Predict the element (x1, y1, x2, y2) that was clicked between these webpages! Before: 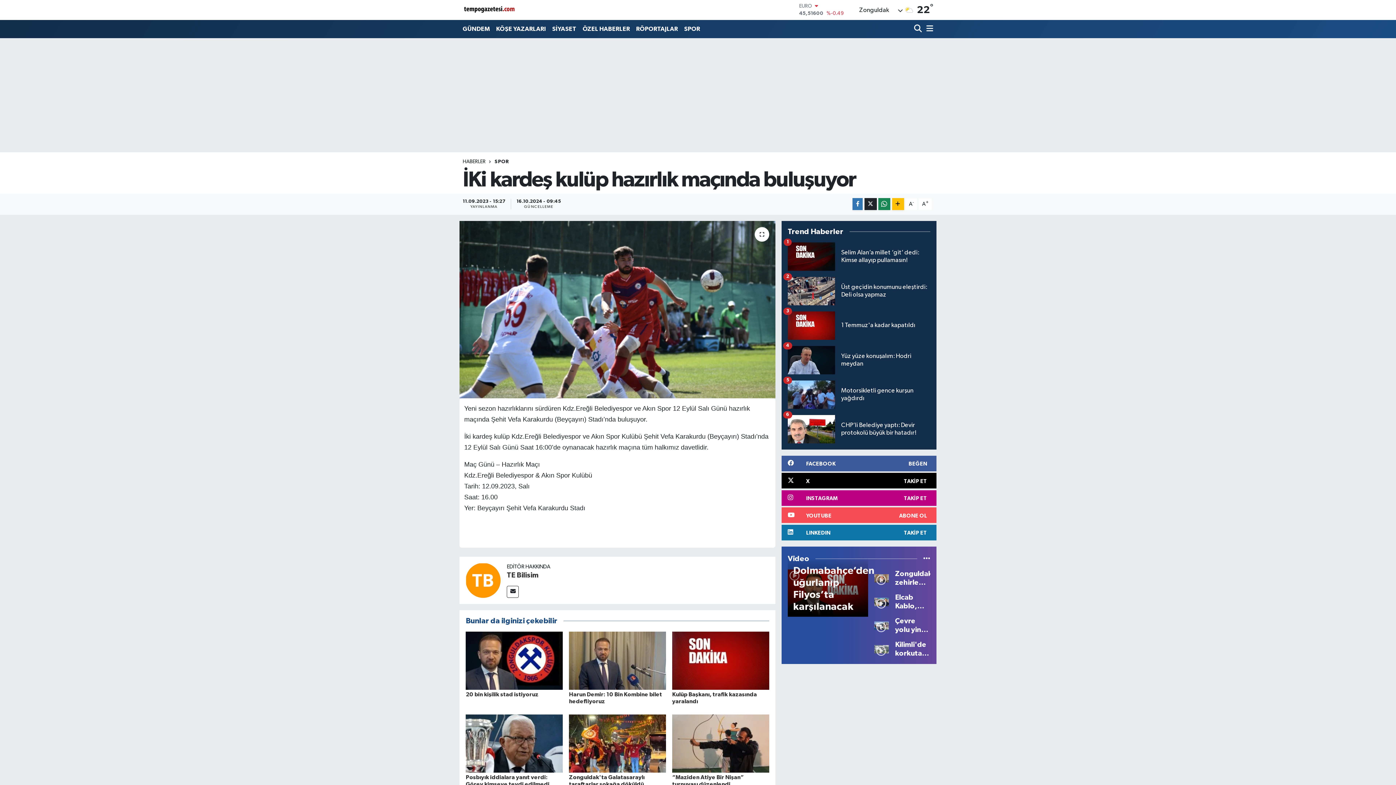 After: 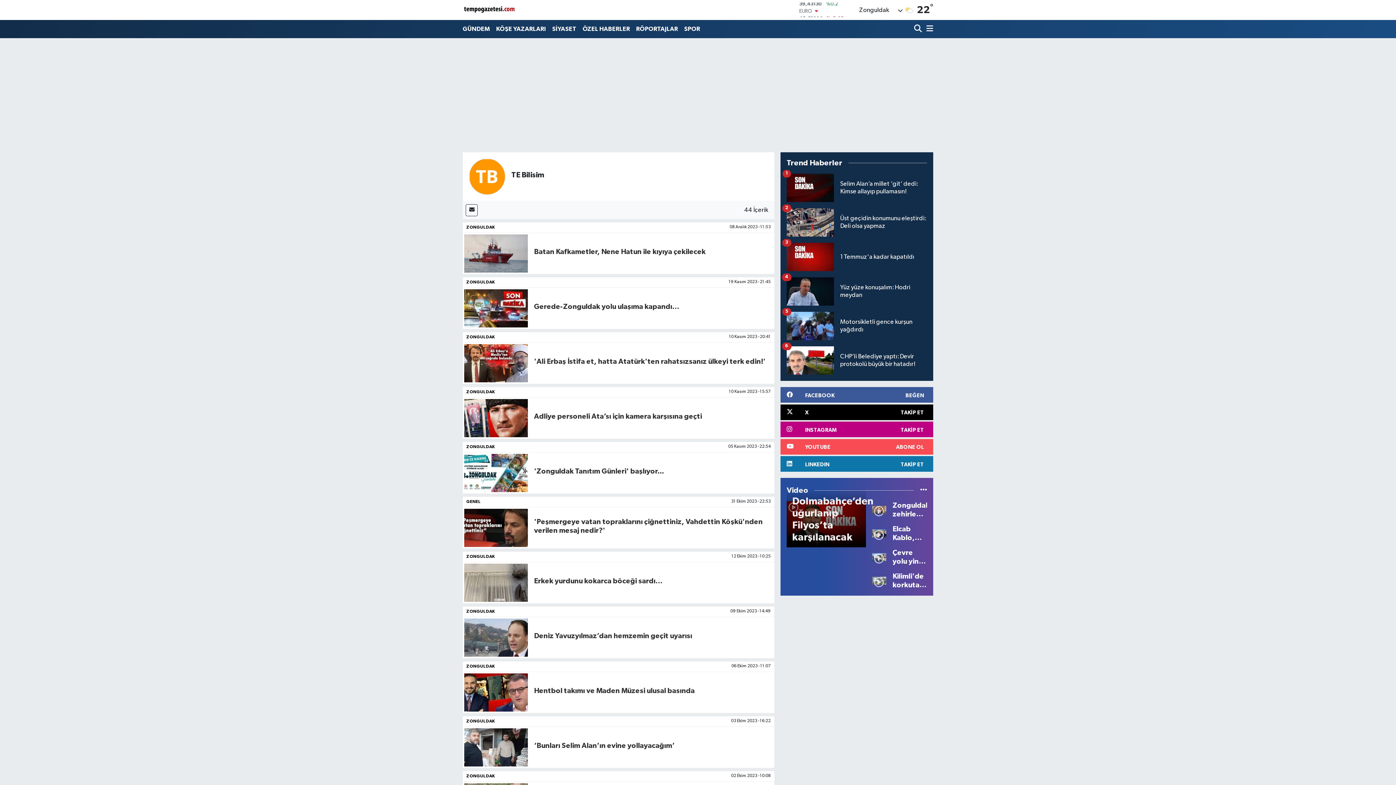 Action: bbox: (465, 577, 500, 583)